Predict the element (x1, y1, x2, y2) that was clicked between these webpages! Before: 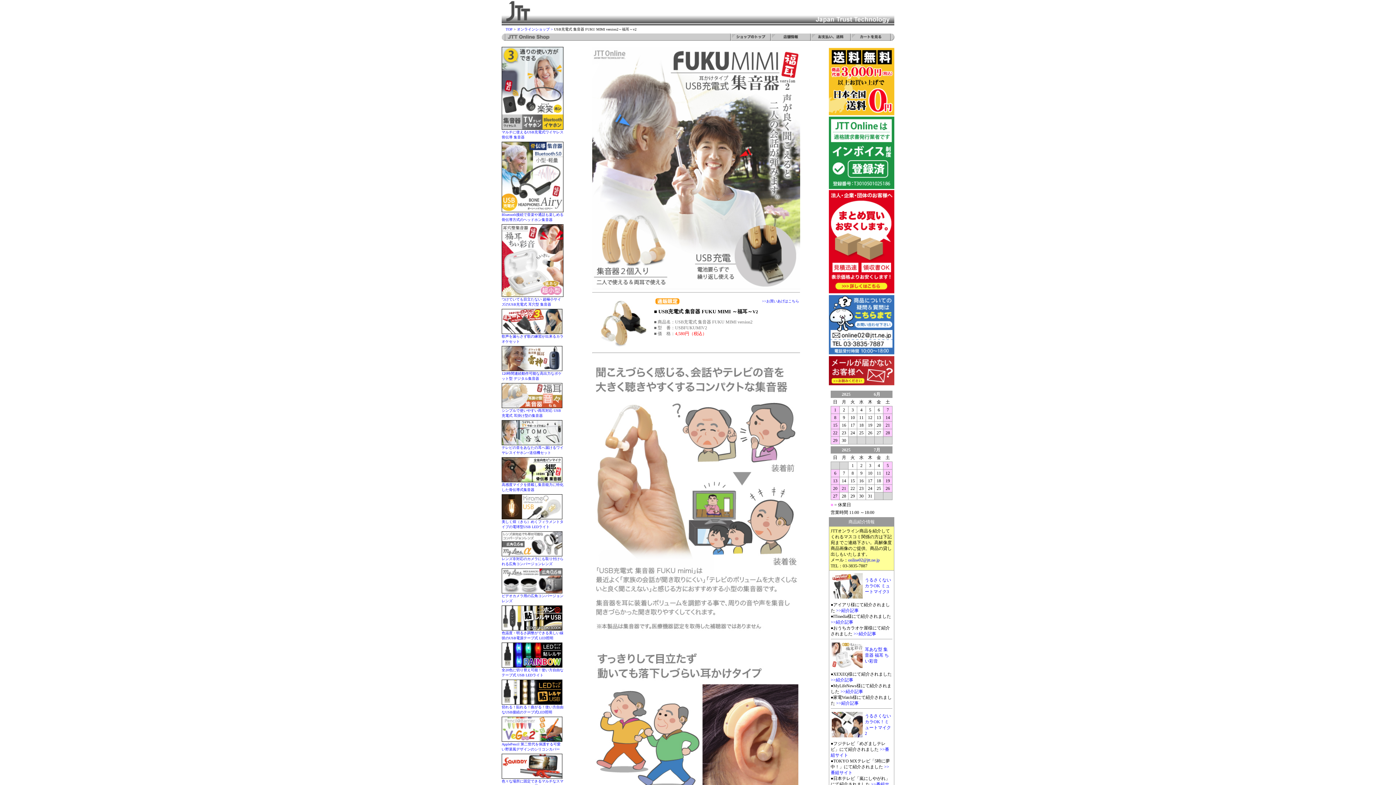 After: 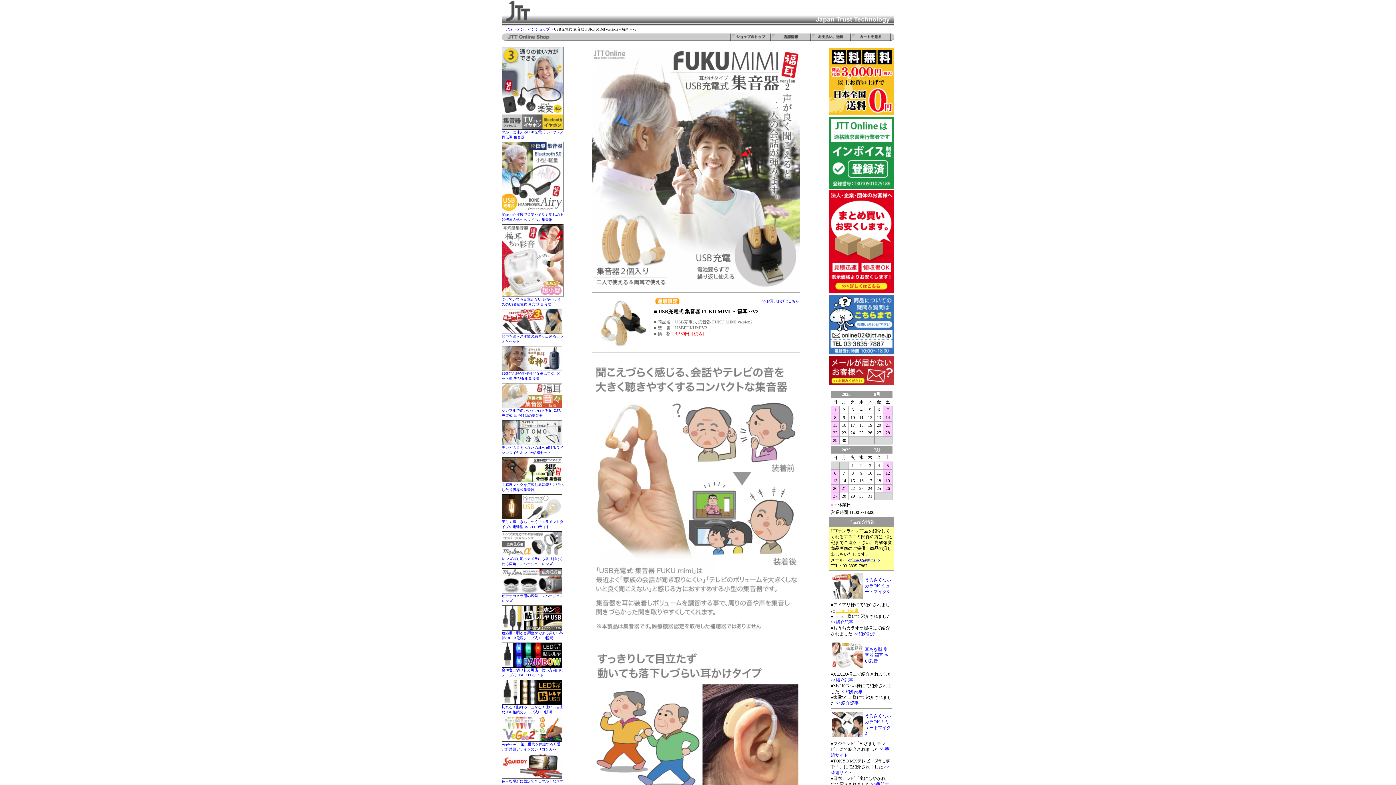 Action: label: >>紹介記事 bbox: (836, 608, 858, 613)